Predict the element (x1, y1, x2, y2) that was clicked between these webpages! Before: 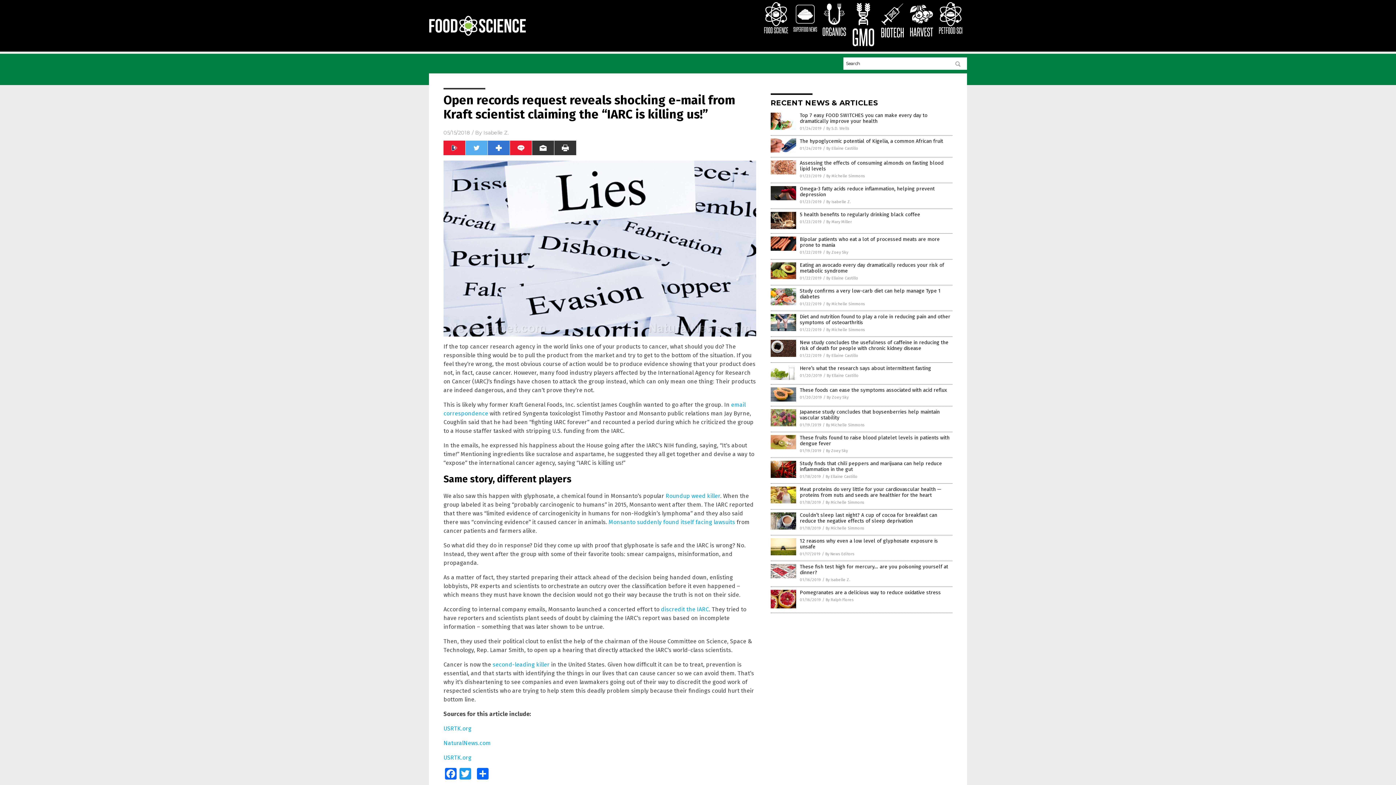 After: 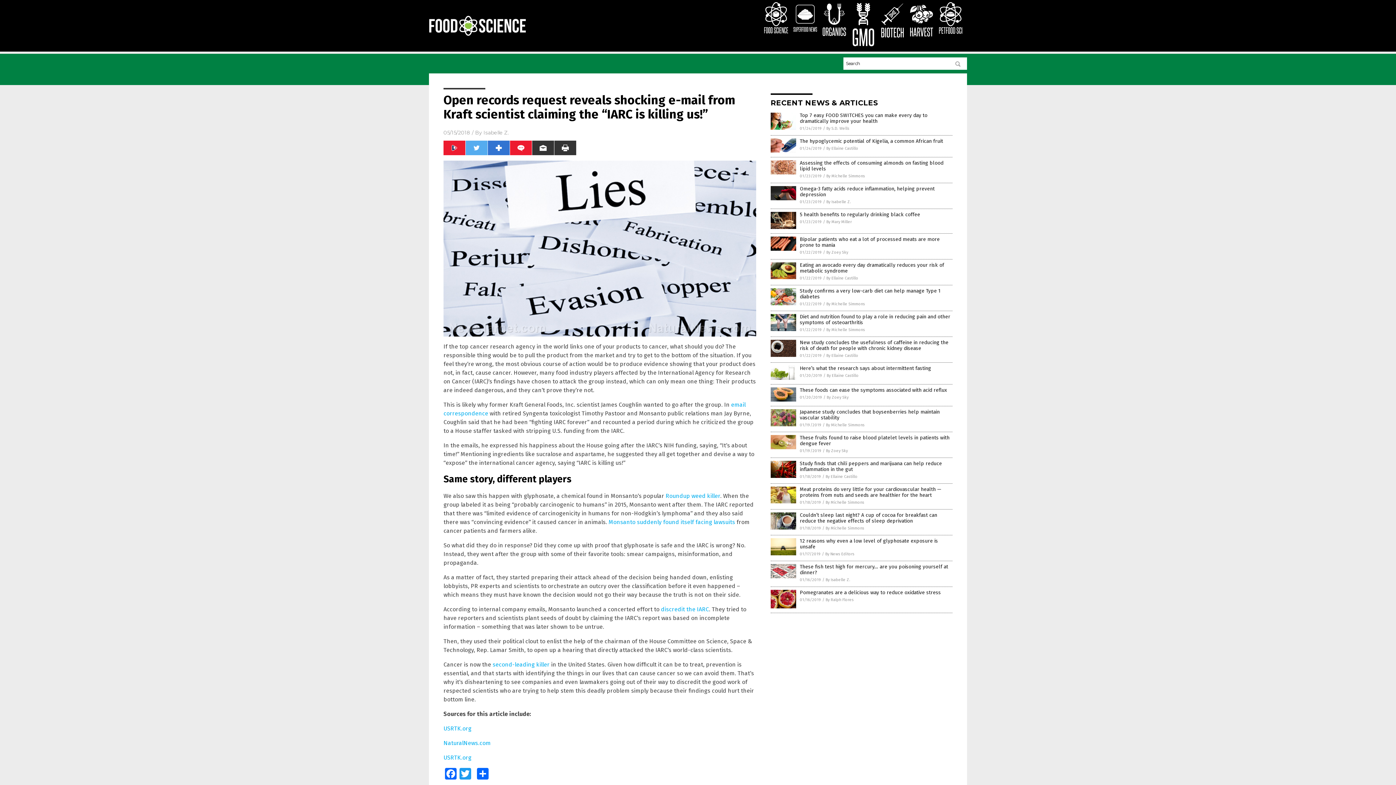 Action: bbox: (821, 32, 847, 37)